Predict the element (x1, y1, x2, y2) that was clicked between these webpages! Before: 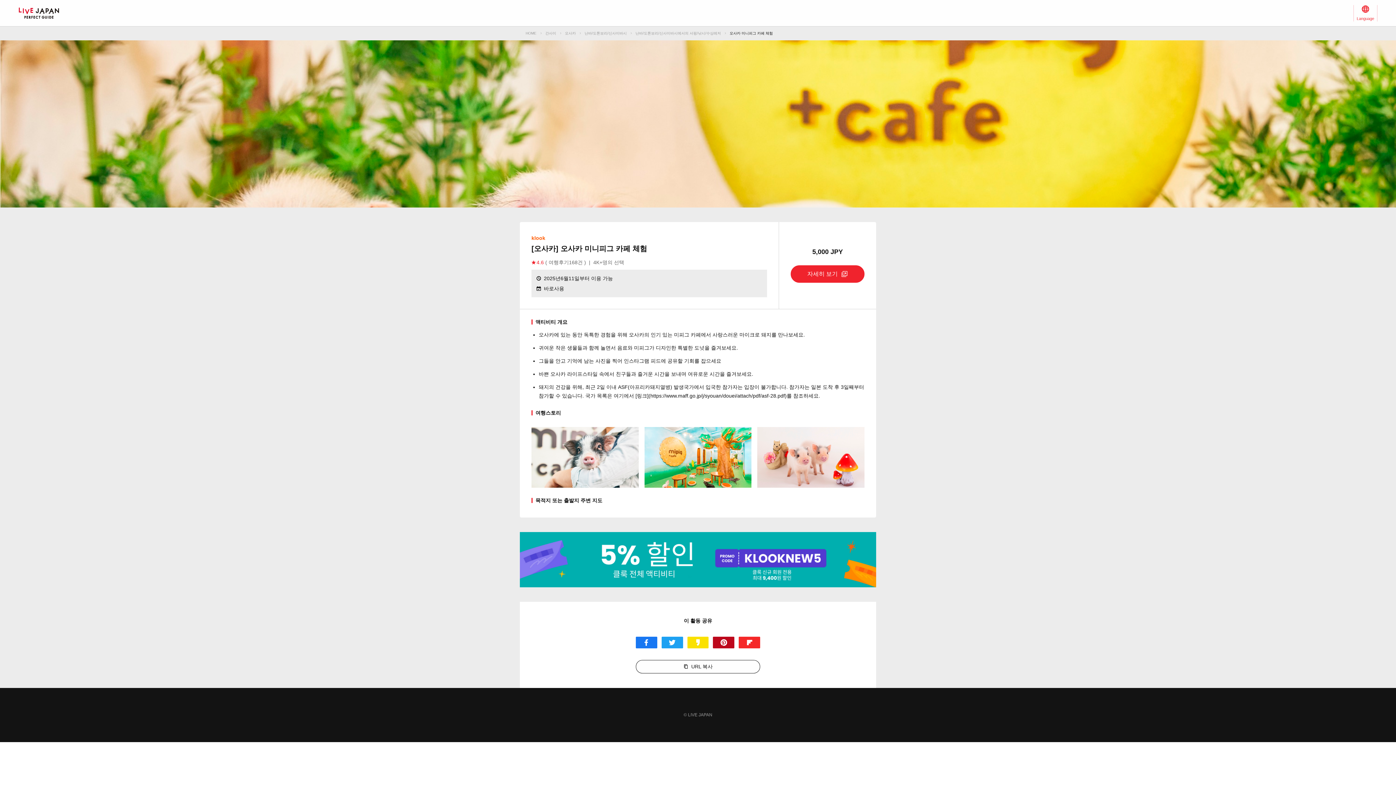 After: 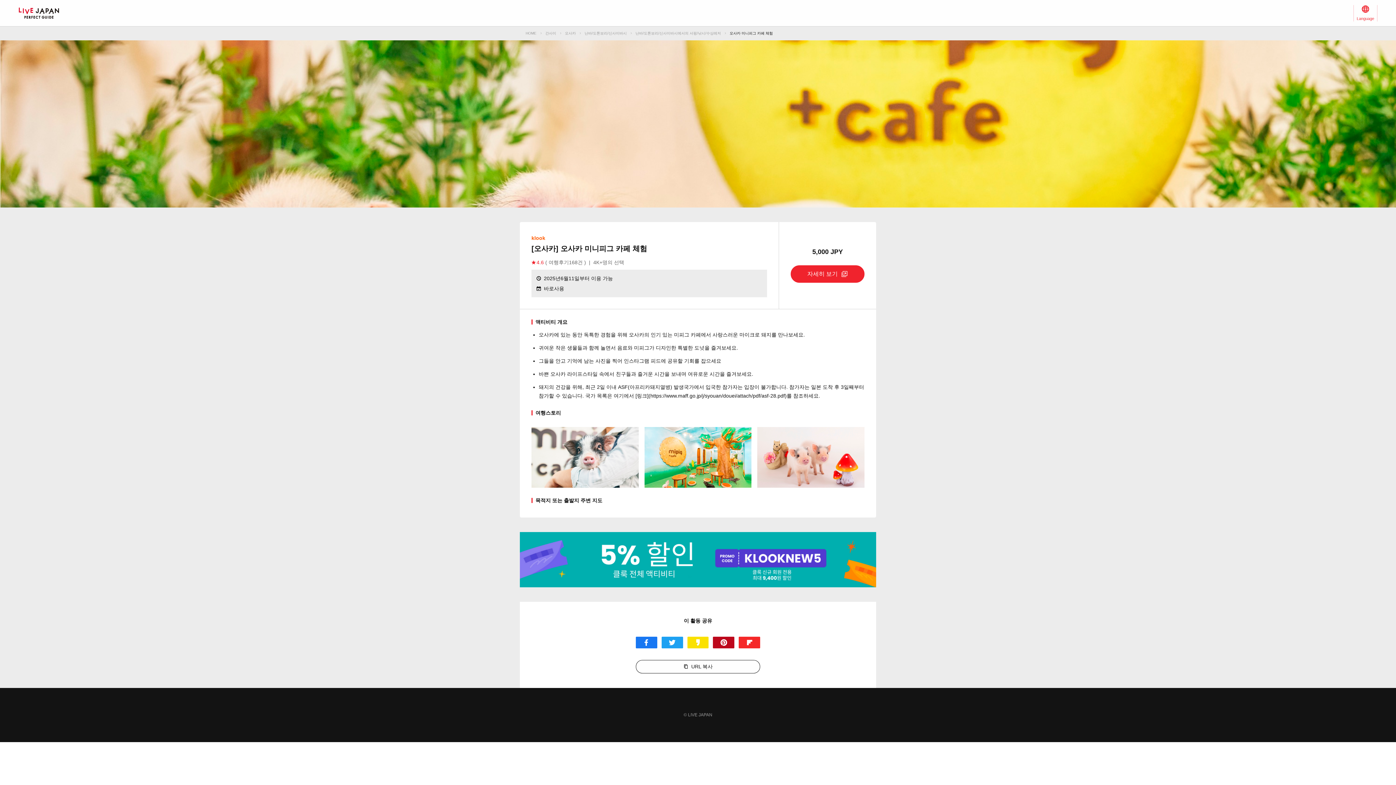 Action: bbox: (687, 636, 708, 648)